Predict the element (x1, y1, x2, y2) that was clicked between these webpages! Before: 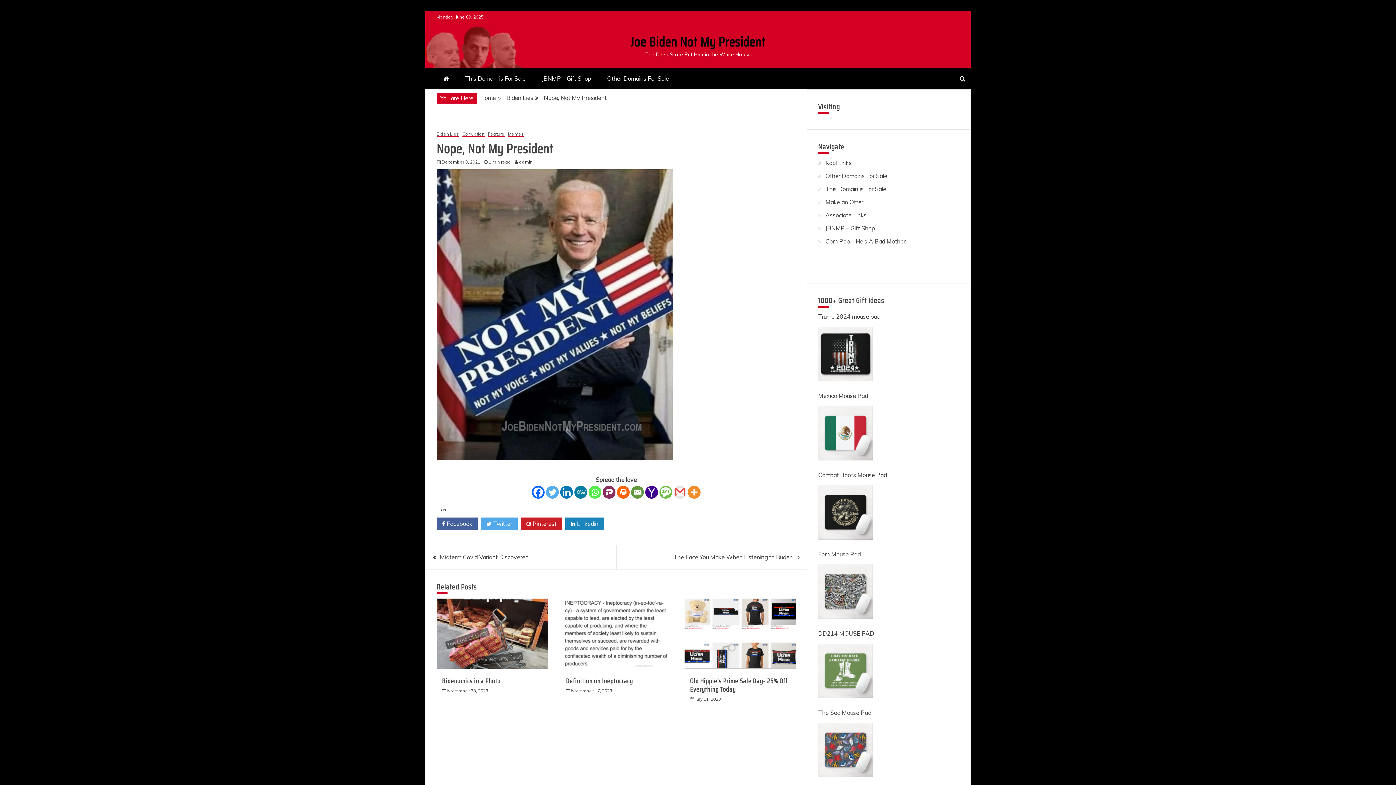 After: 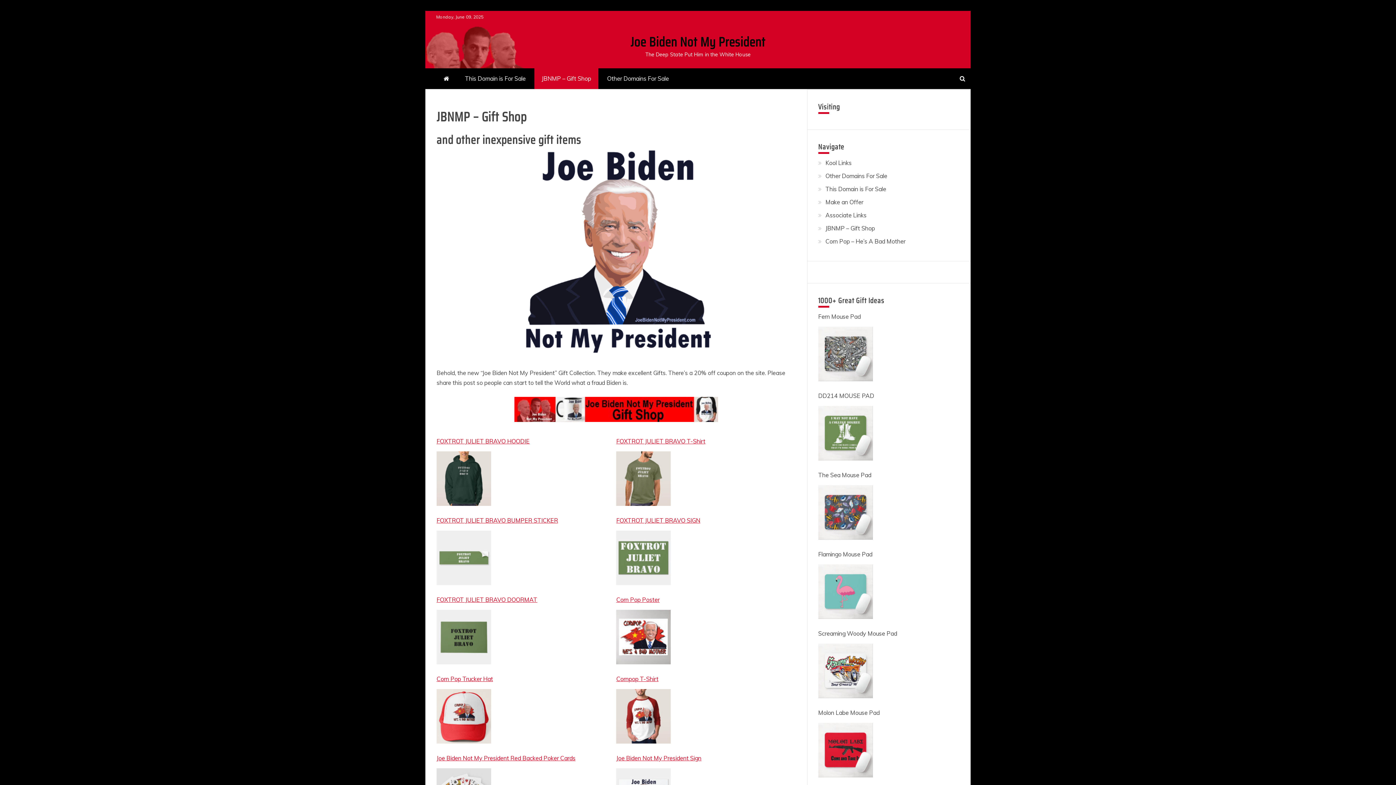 Action: bbox: (825, 224, 875, 232) label: JBNMP – Gift Shop